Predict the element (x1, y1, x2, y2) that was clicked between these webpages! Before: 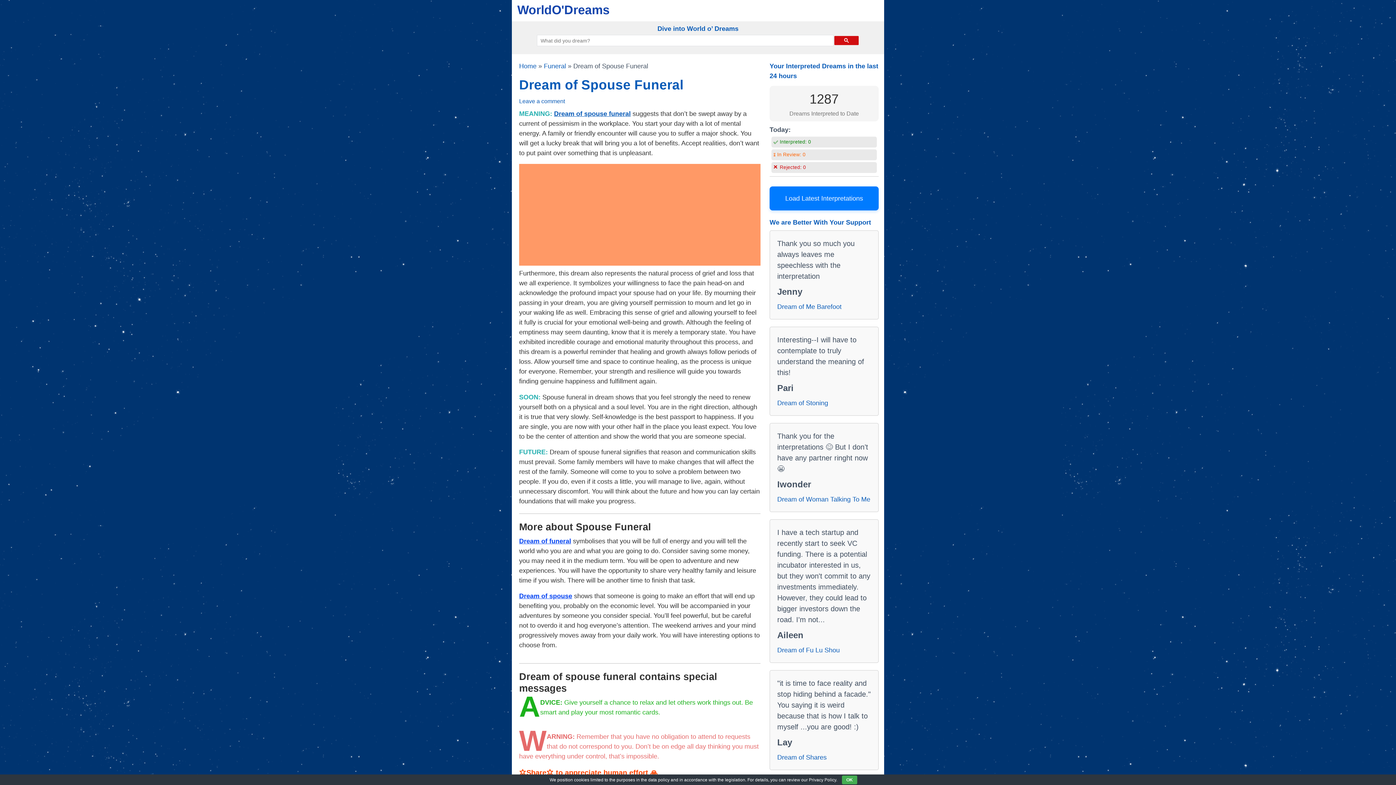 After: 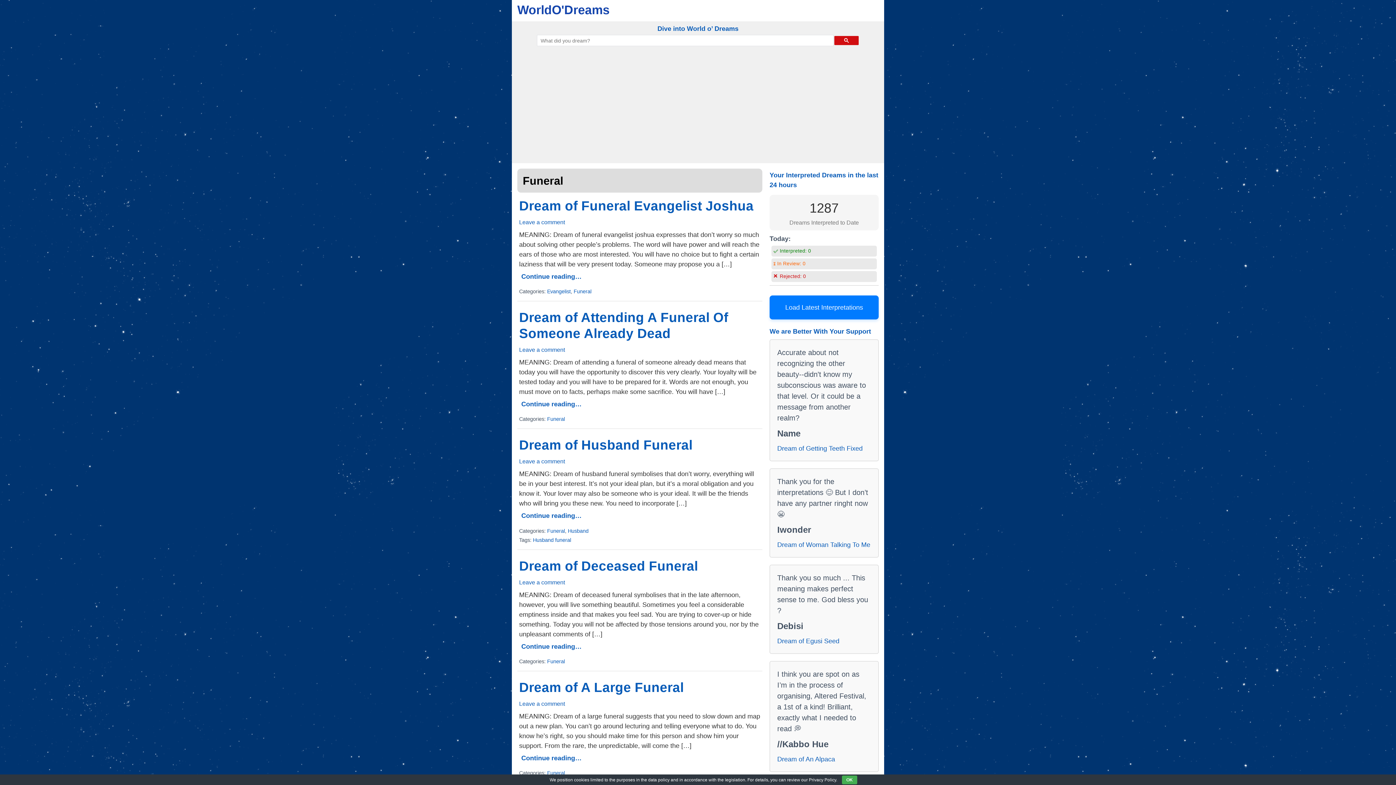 Action: label: Funeral bbox: (544, 62, 566, 69)